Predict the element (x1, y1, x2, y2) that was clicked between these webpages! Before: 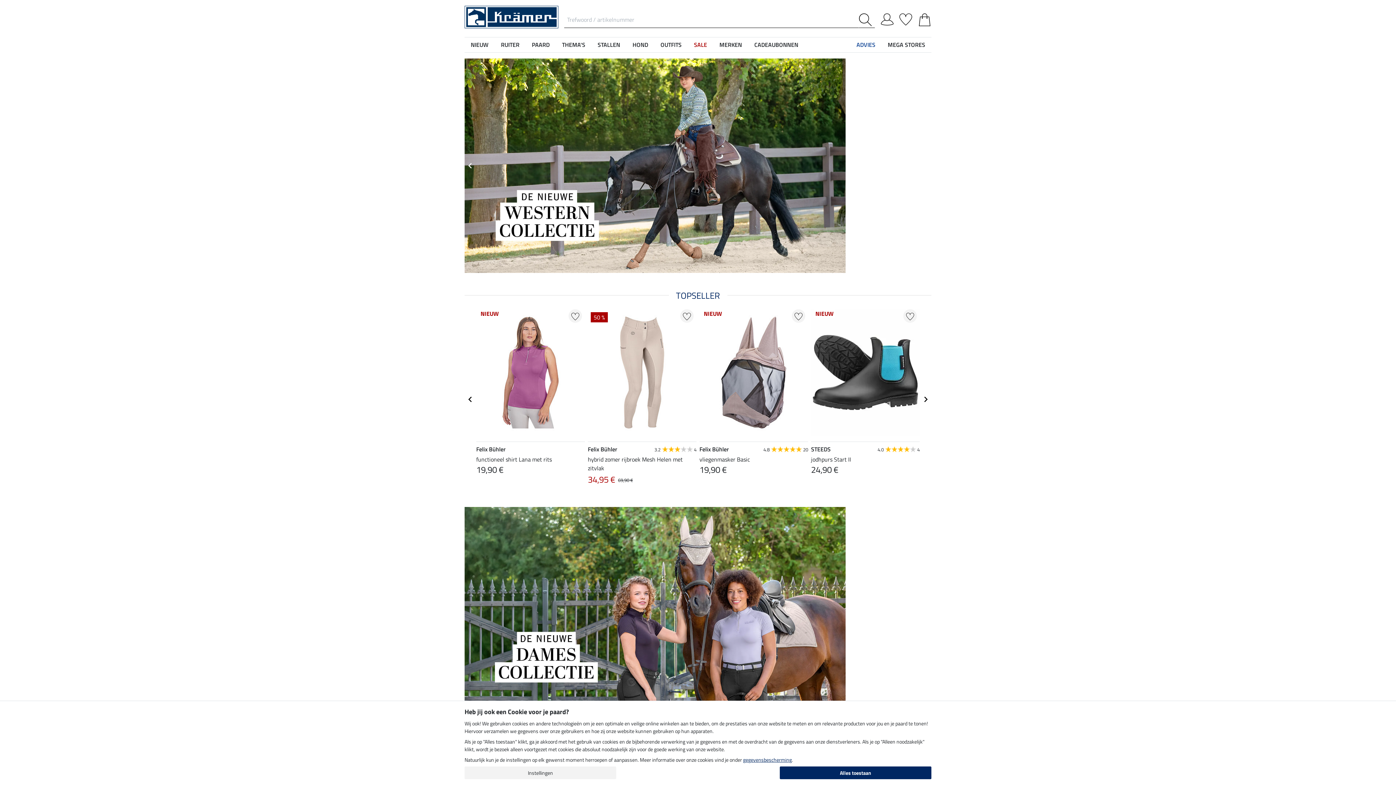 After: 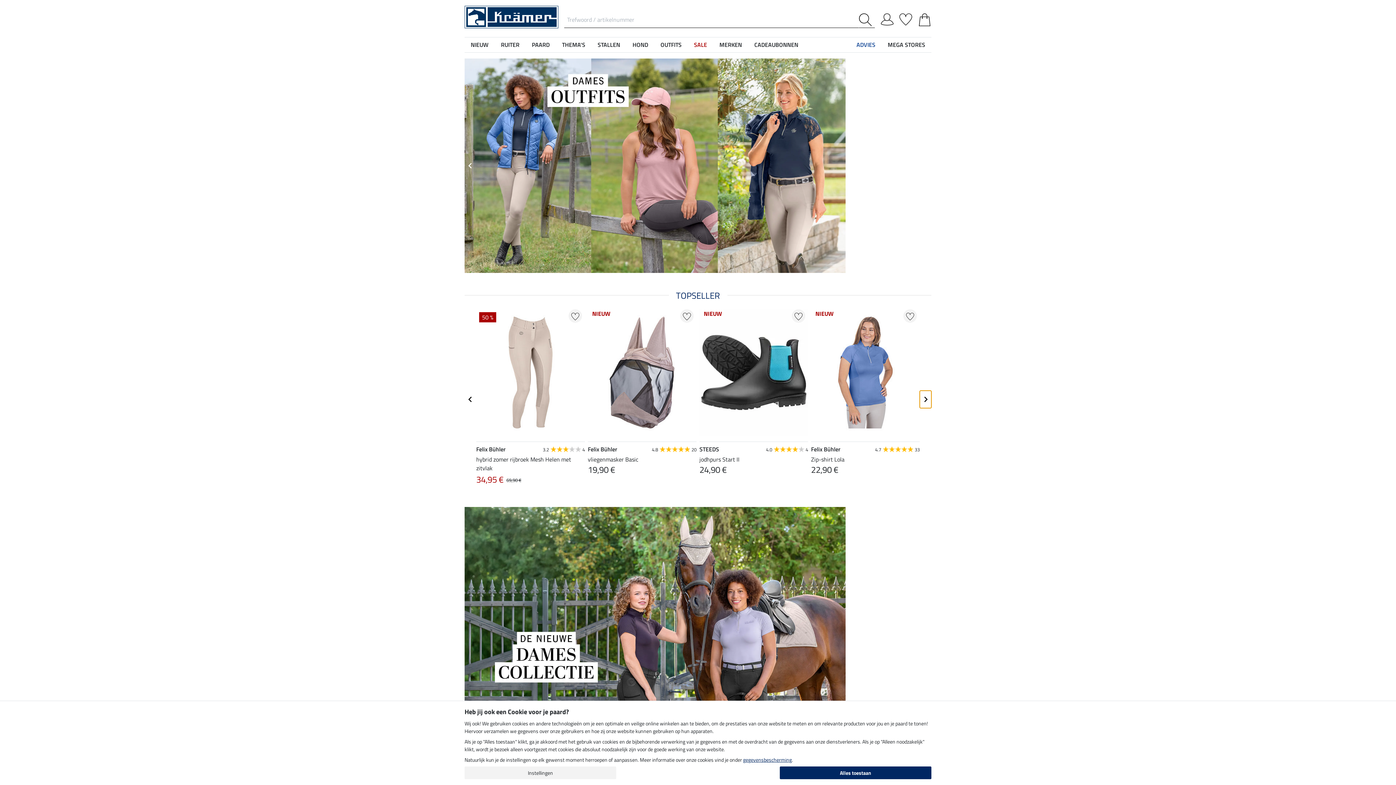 Action: bbox: (920, 581, 931, 599) label: Next slide